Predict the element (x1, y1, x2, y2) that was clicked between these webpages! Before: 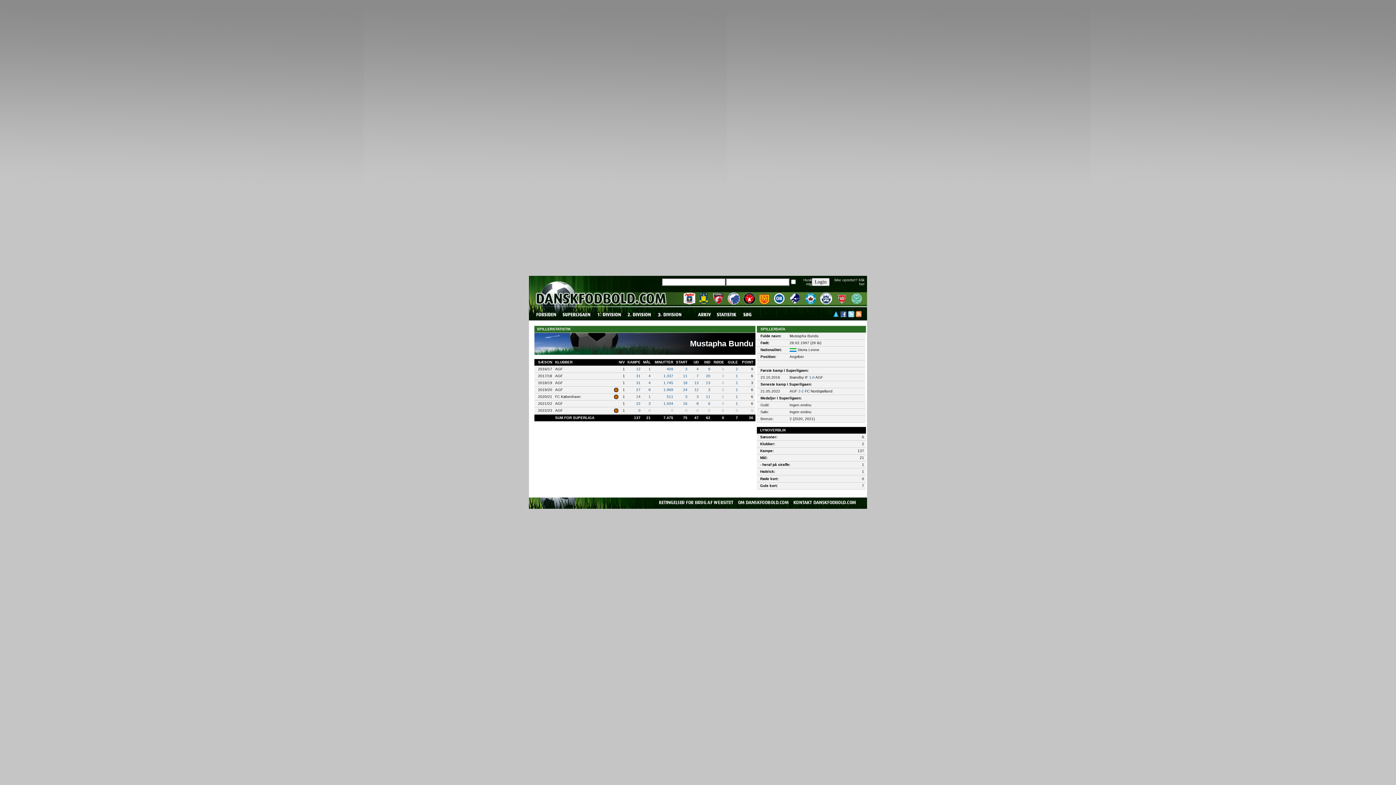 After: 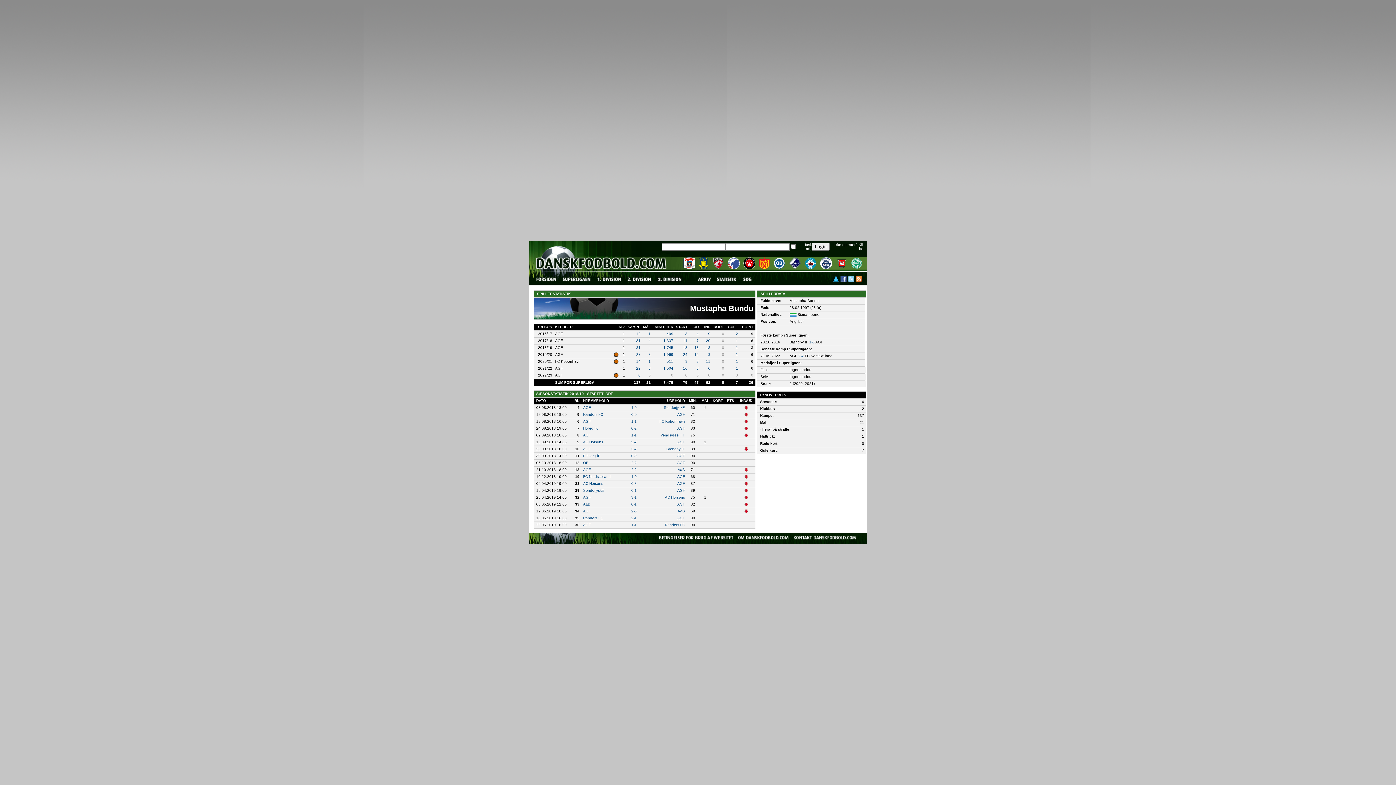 Action: bbox: (683, 381, 687, 385) label: 18